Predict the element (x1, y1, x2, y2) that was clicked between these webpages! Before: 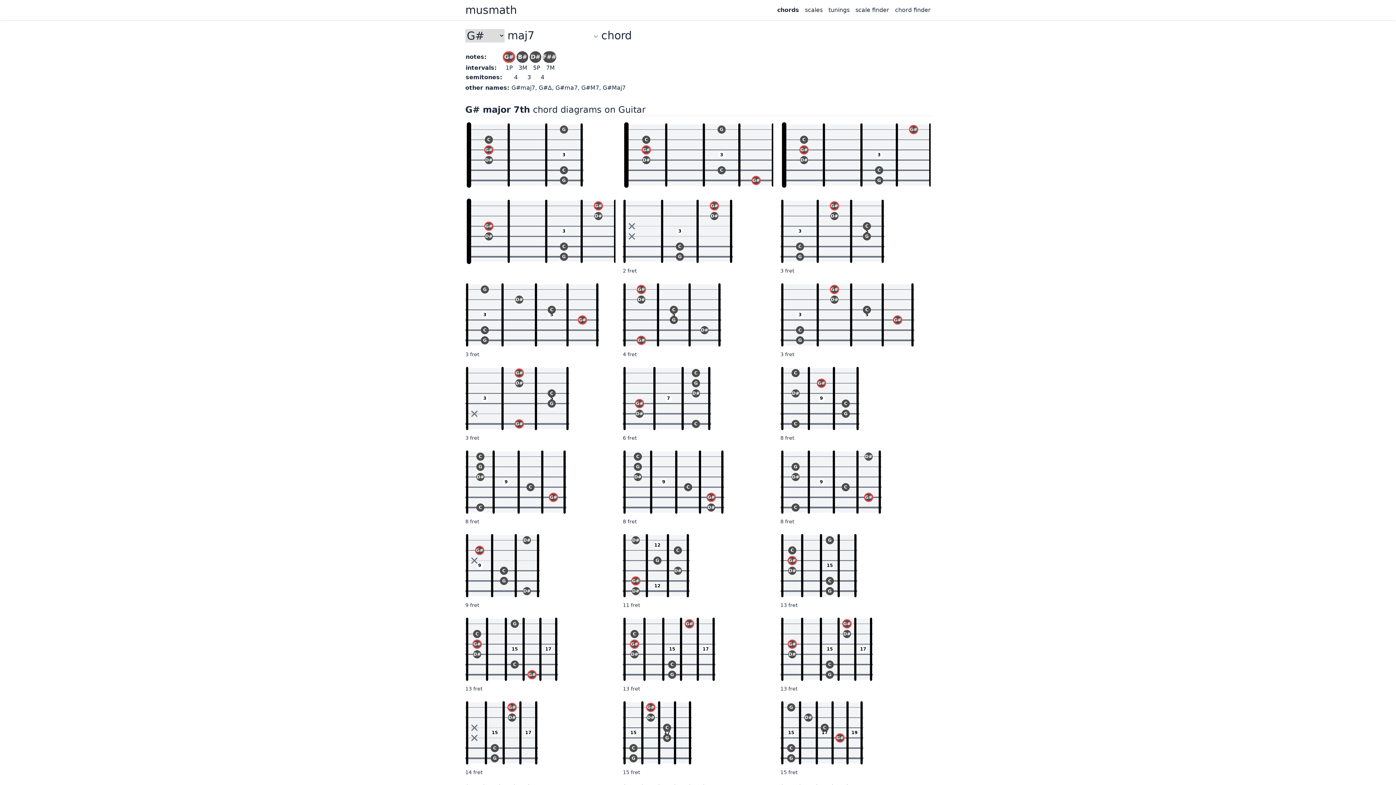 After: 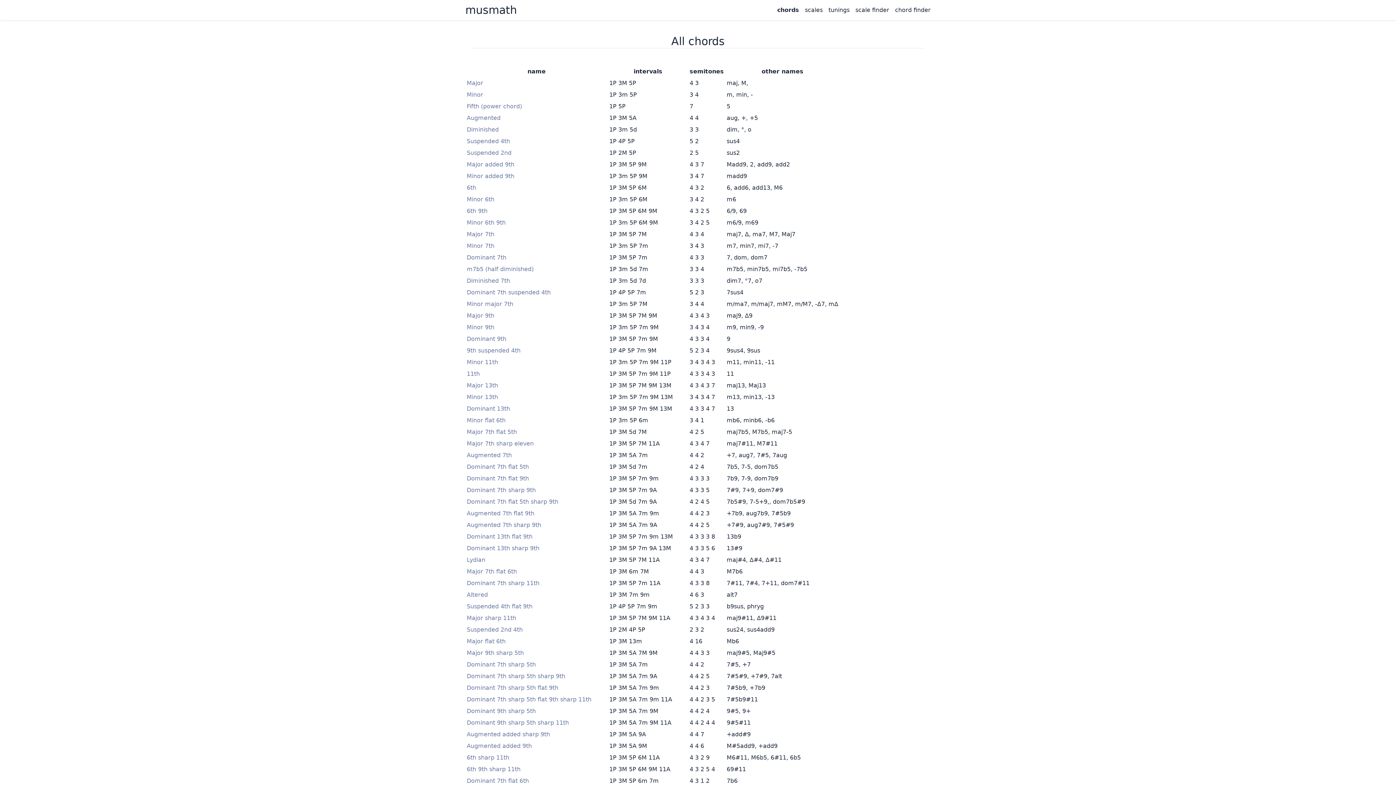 Action: label: chords bbox: (777, 5, 799, 14)